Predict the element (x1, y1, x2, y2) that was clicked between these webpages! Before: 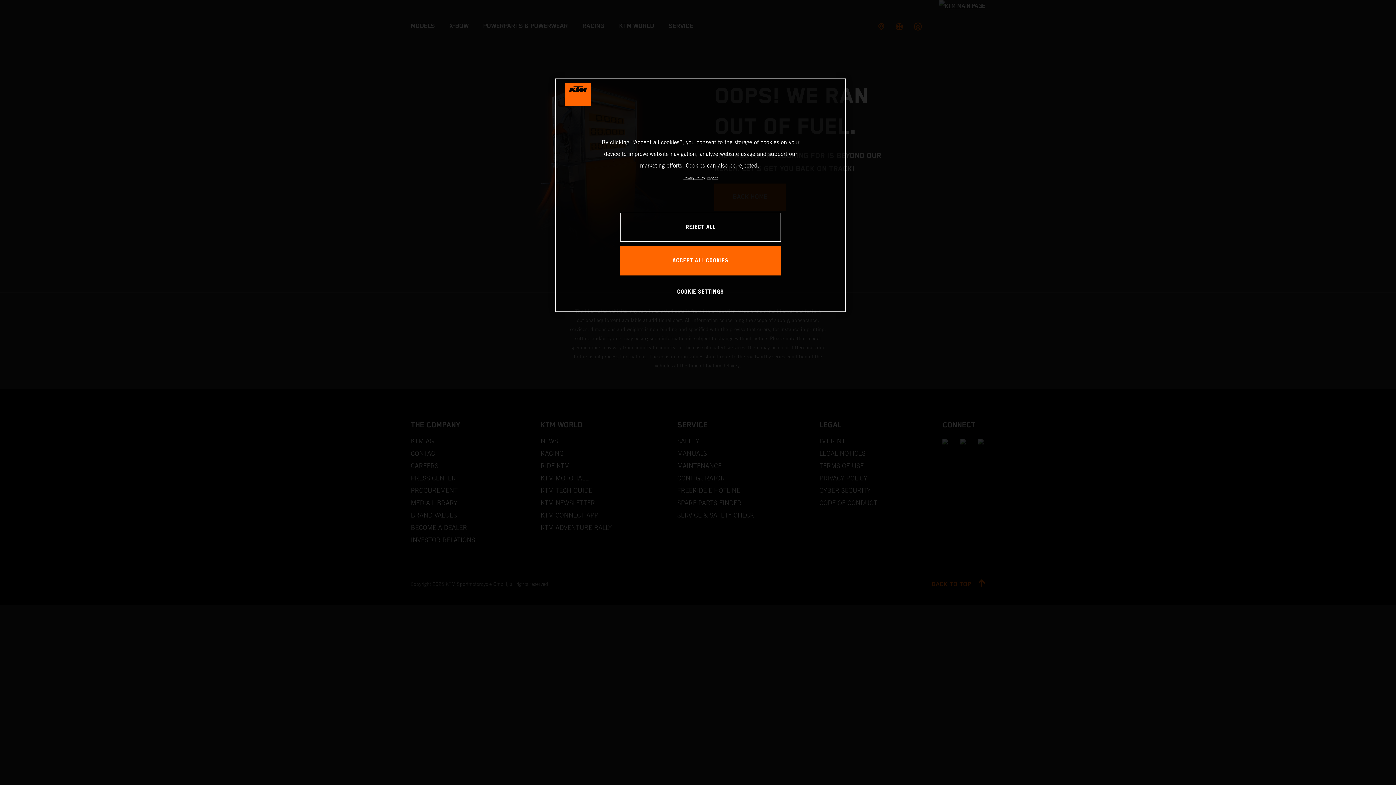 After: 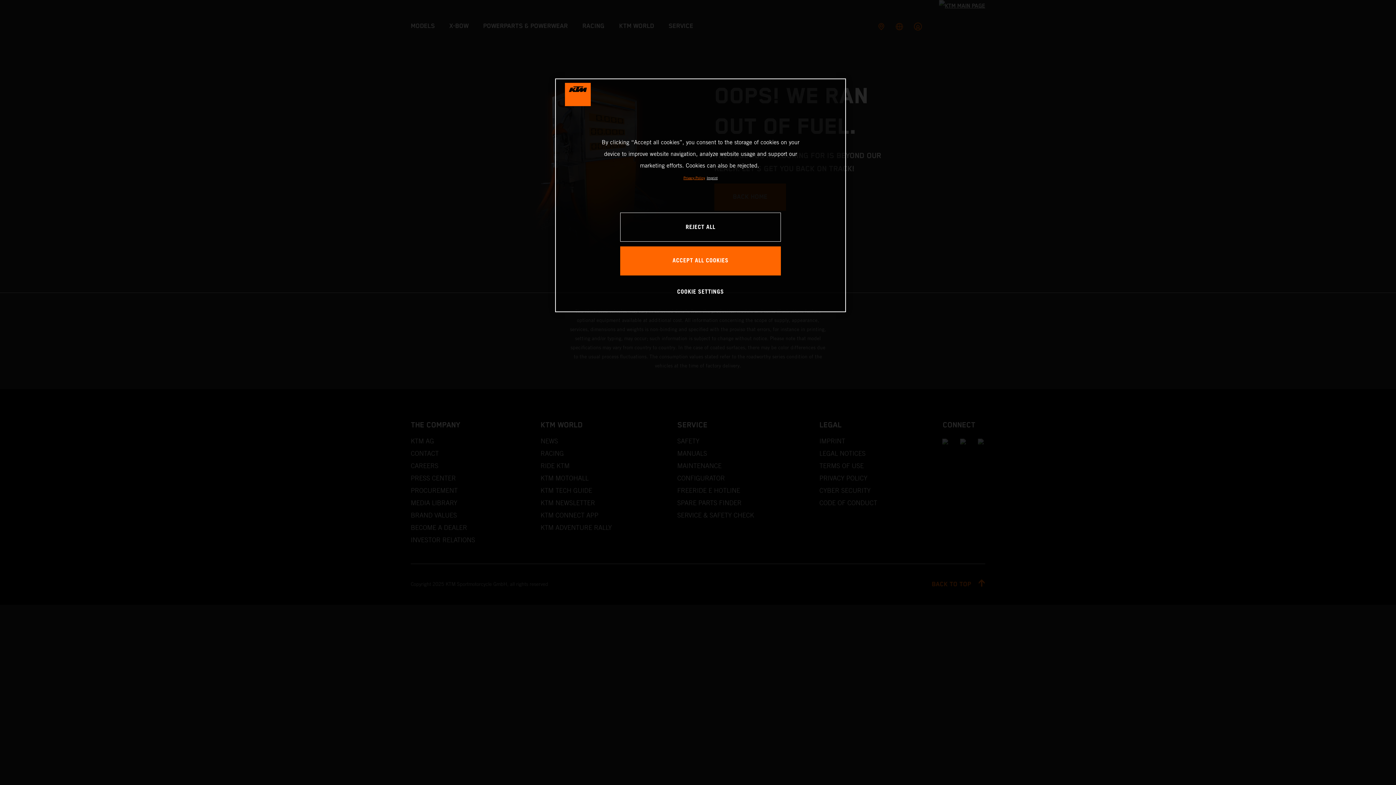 Action: label: , opens in a new tab bbox: (683, 176, 705, 180)